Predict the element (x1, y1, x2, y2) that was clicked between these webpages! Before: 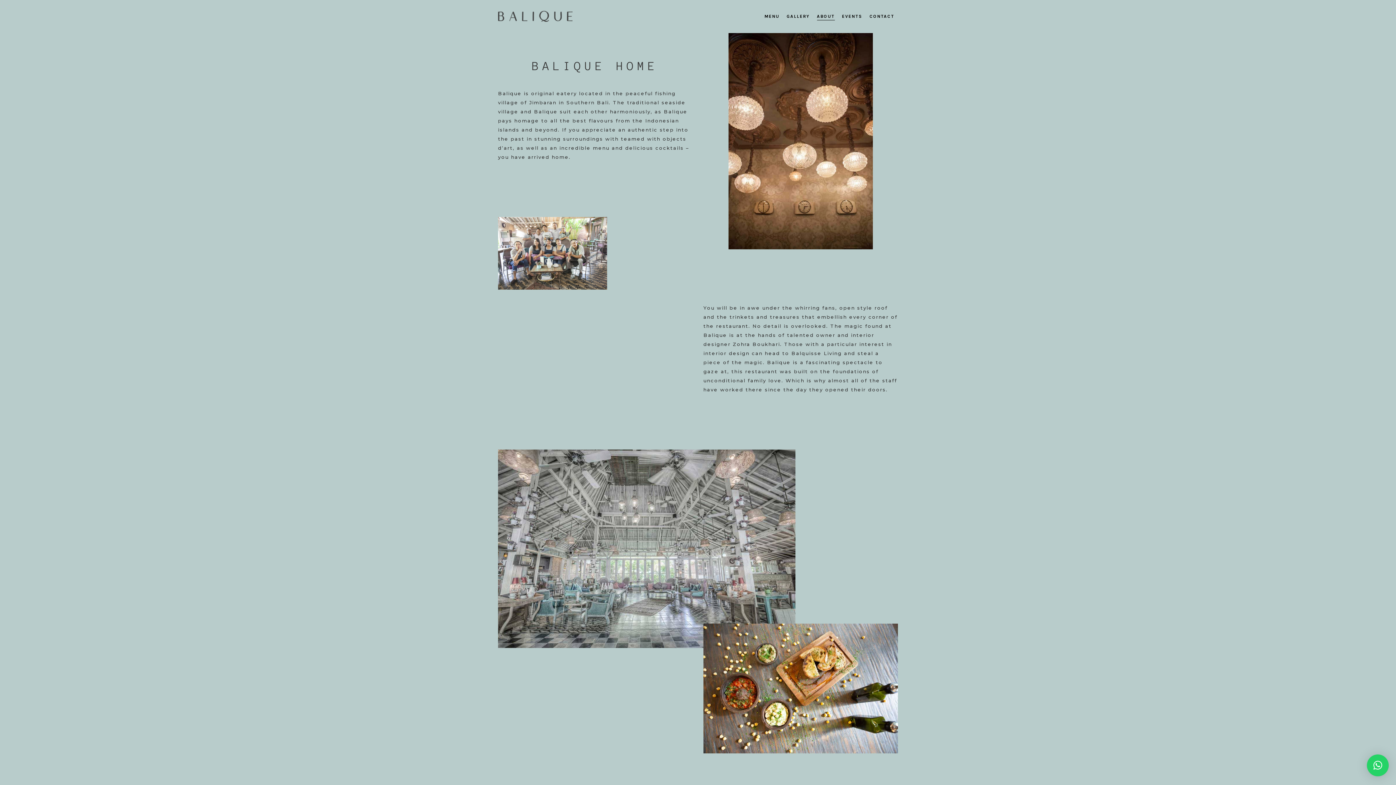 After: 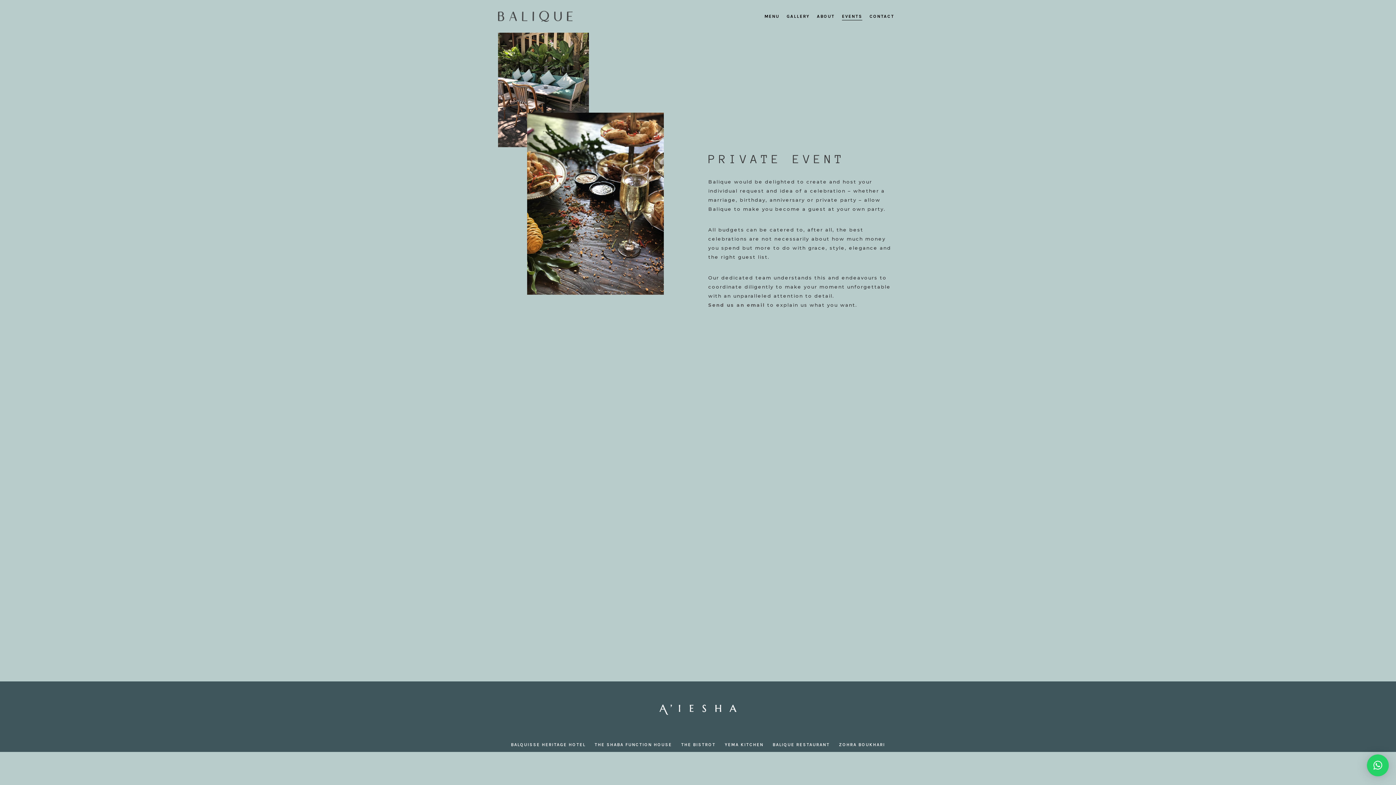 Action: label: EVENTS bbox: (838, 0, 866, 32)